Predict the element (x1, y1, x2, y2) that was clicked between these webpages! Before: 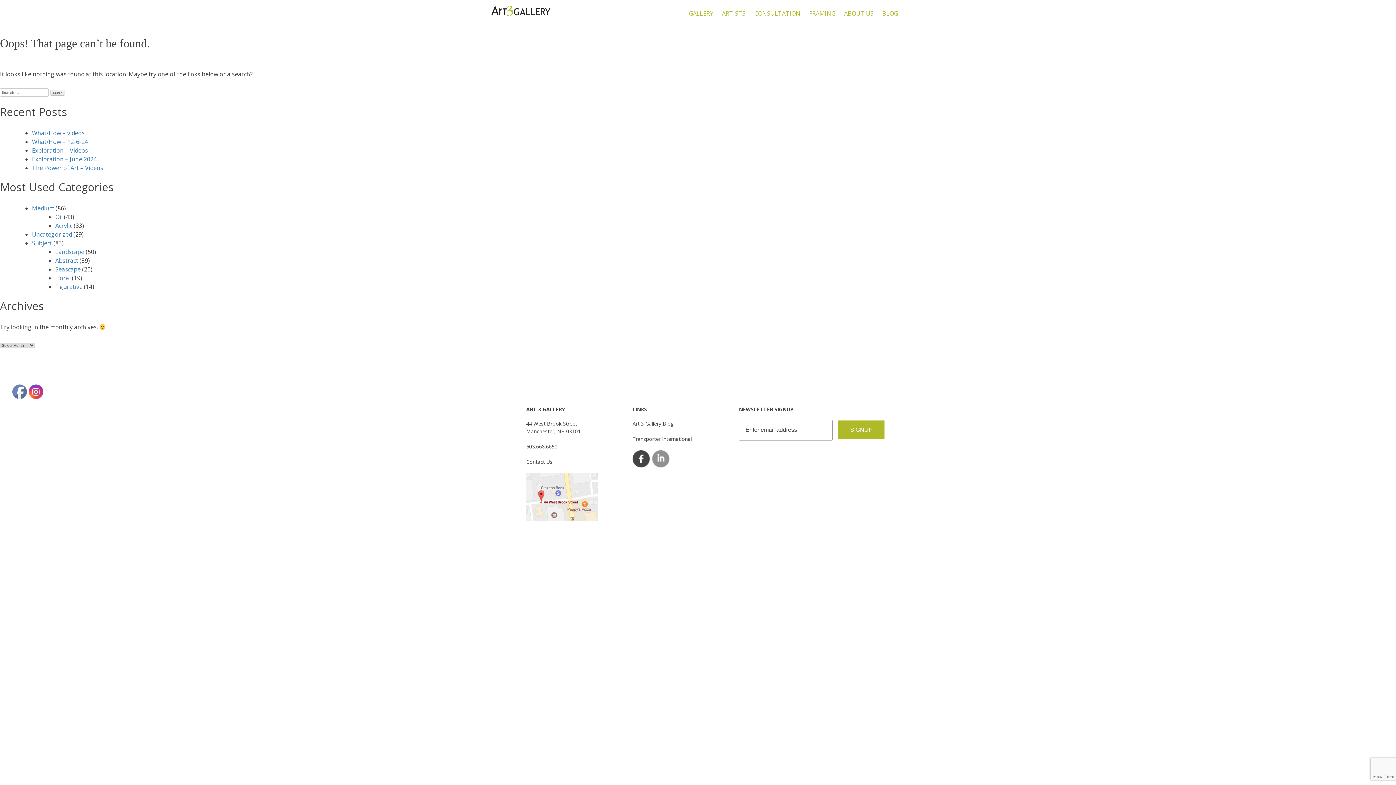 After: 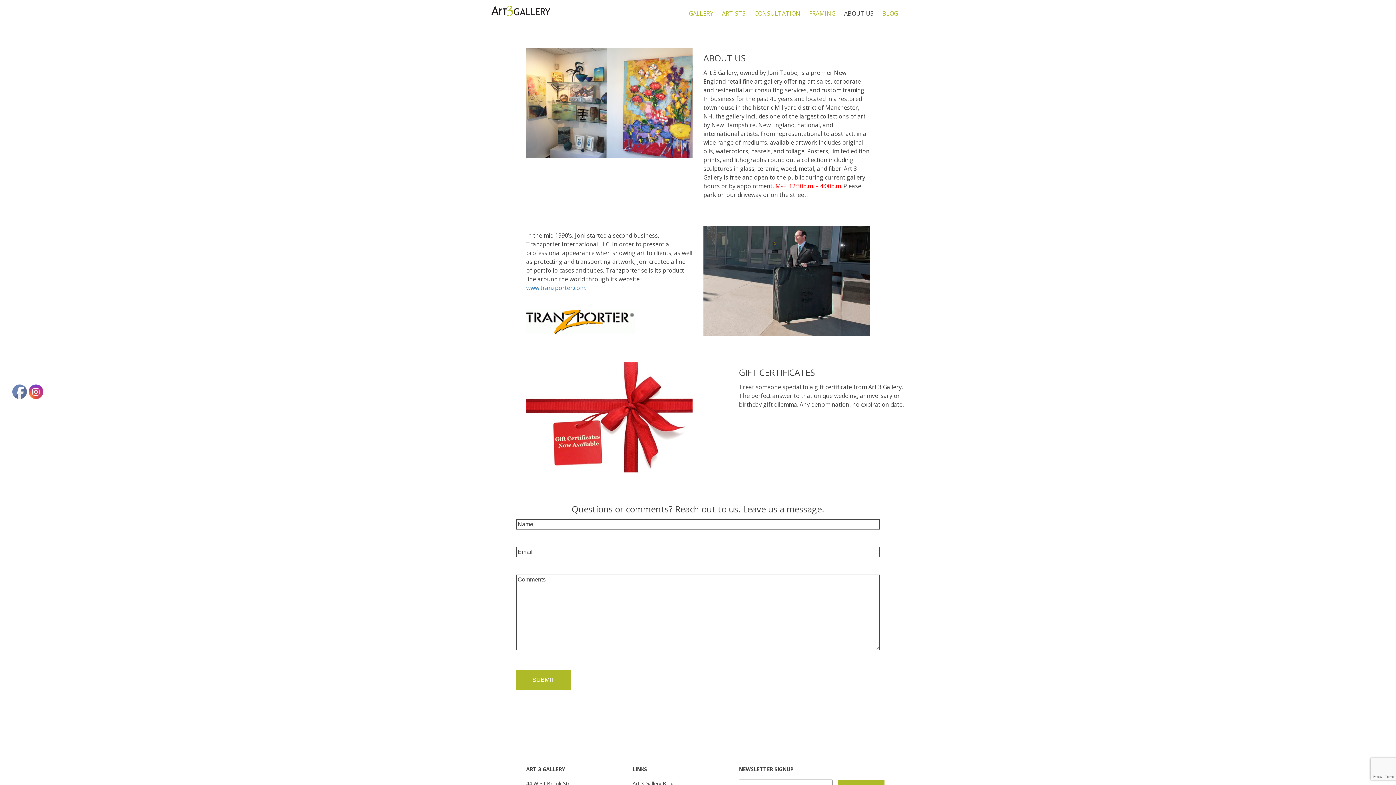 Action: bbox: (844, 9, 873, 17) label: ABOUT US